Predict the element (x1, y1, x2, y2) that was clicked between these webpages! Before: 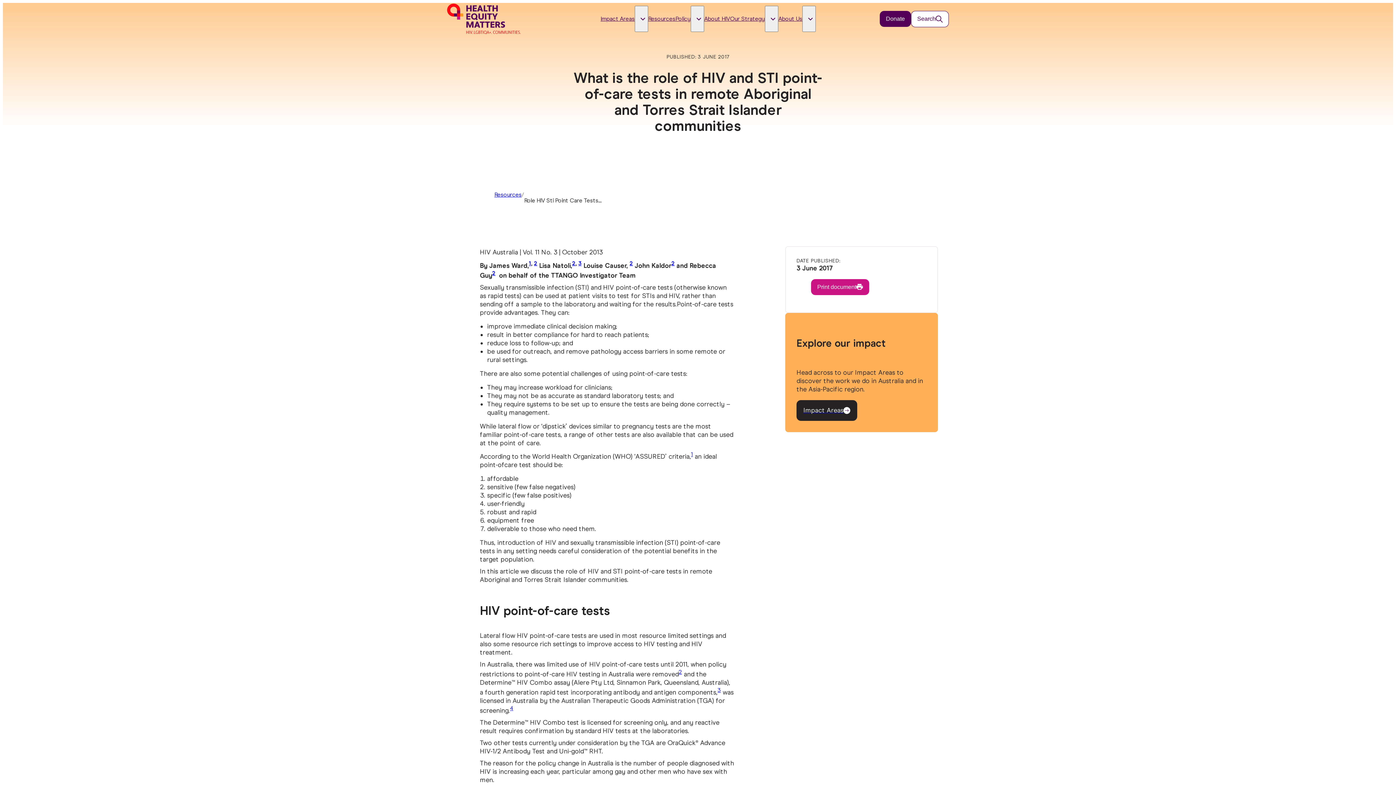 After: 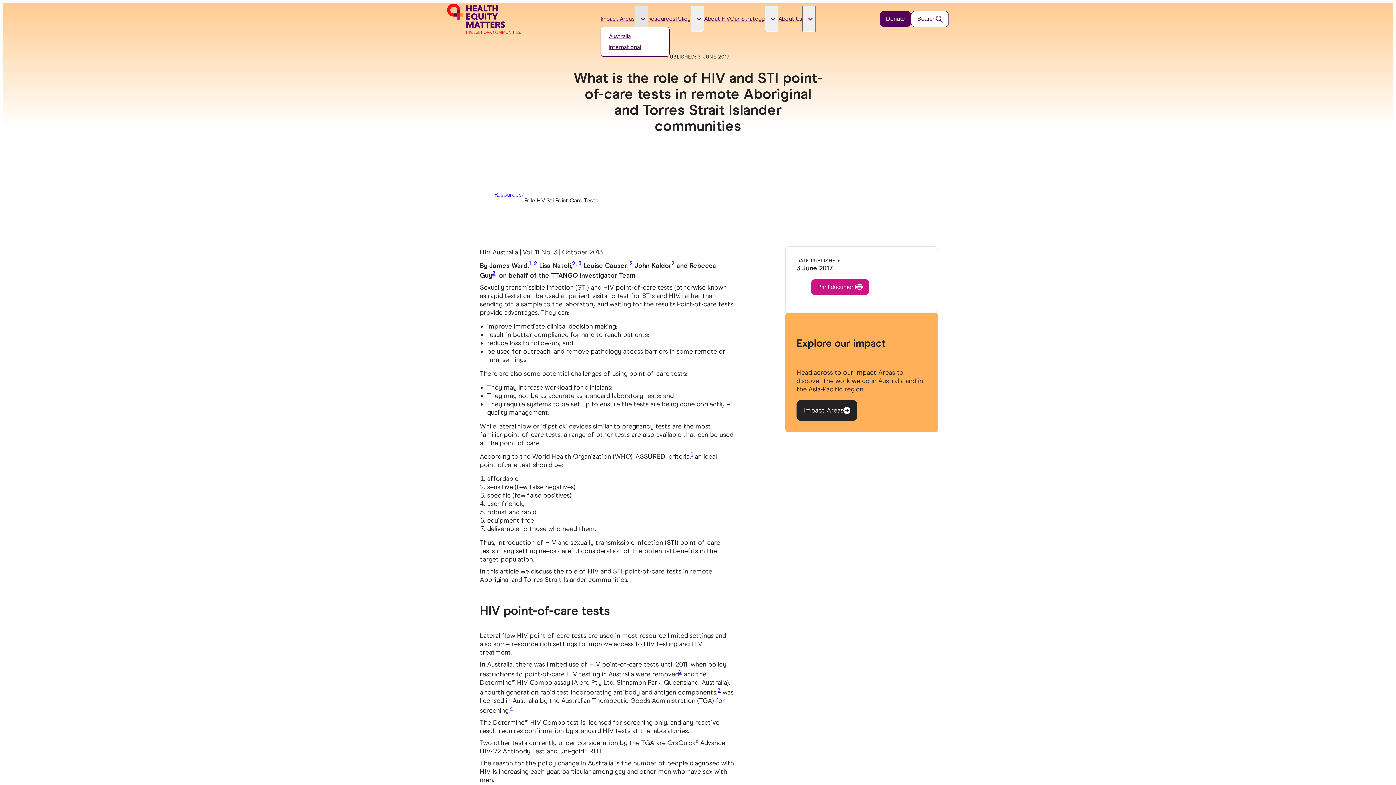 Action: bbox: (634, 5, 648, 32)